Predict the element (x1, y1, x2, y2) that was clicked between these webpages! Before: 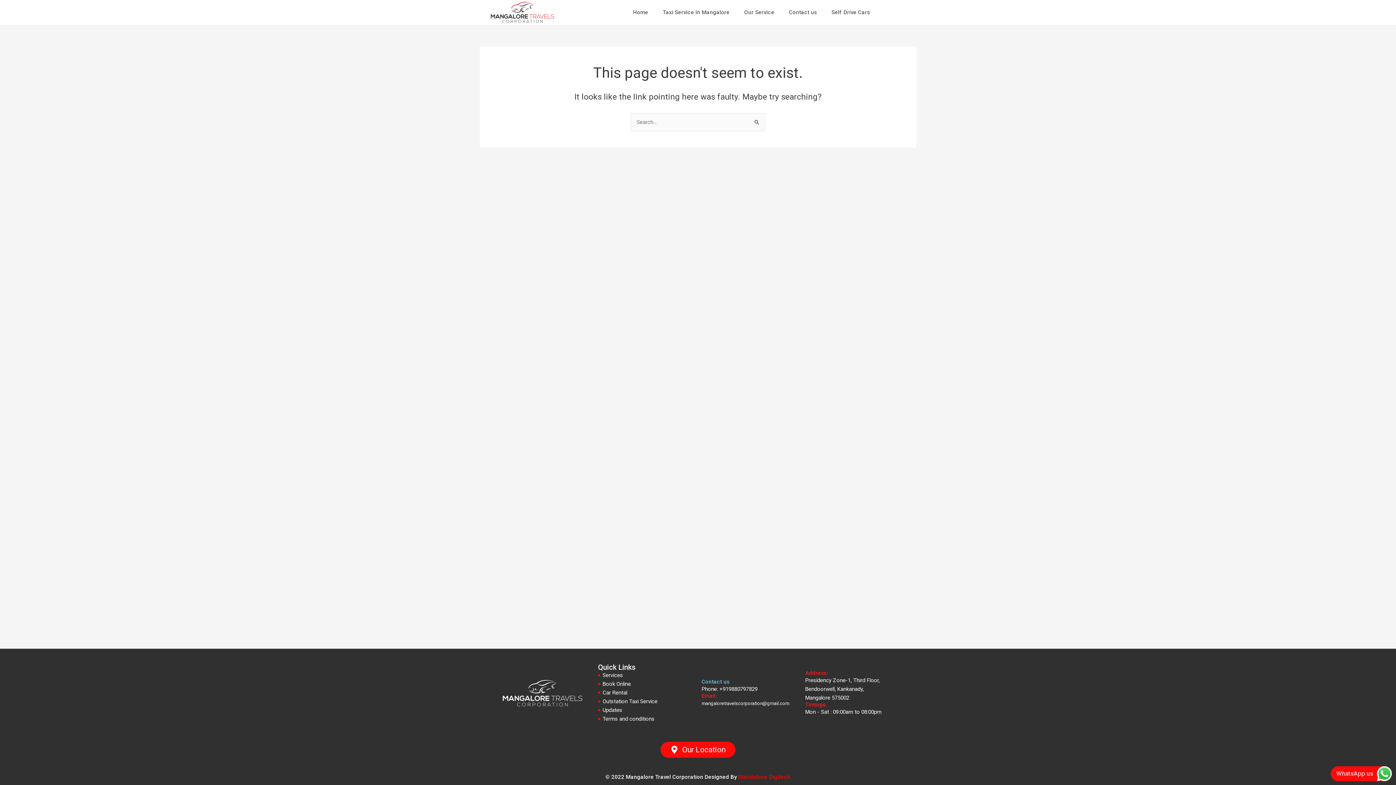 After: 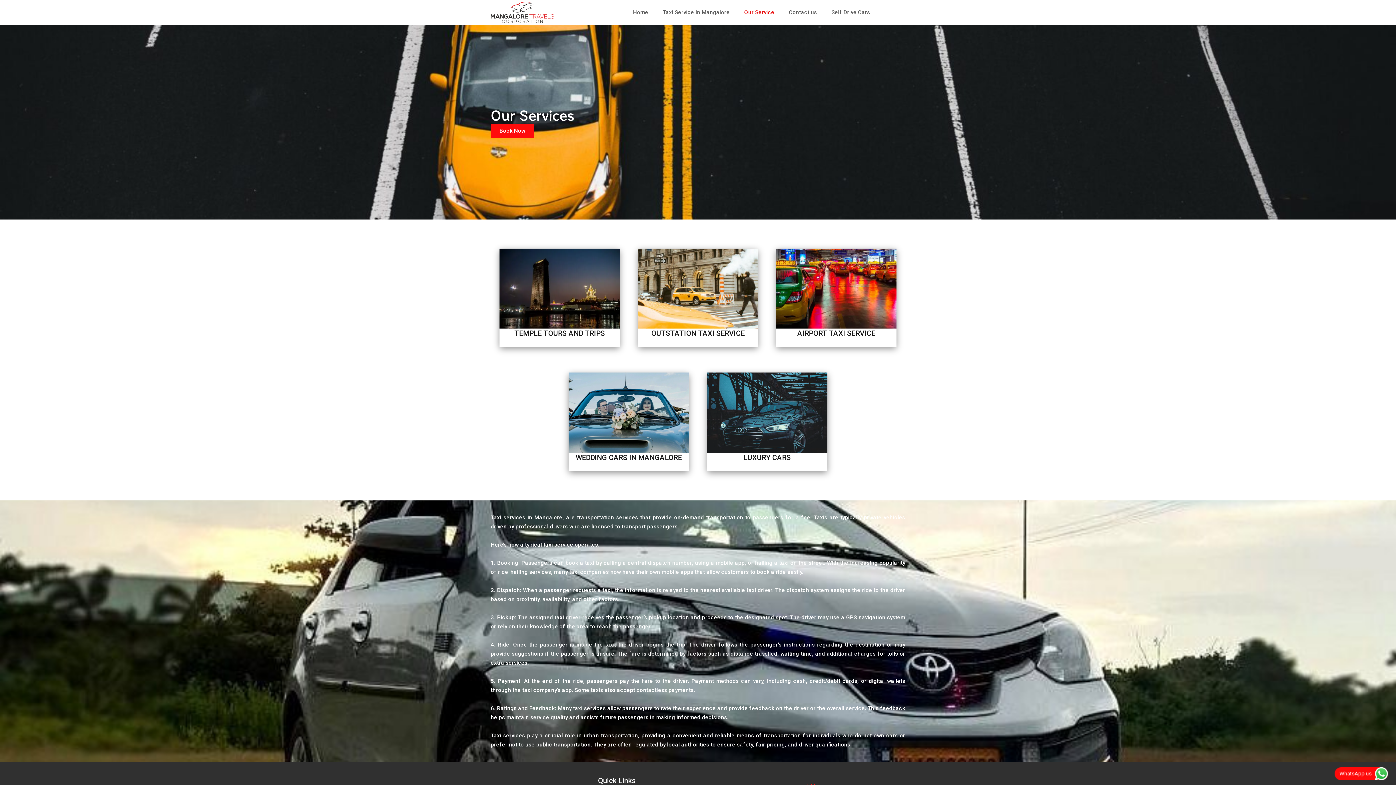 Action: bbox: (598, 671, 694, 679) label: Services